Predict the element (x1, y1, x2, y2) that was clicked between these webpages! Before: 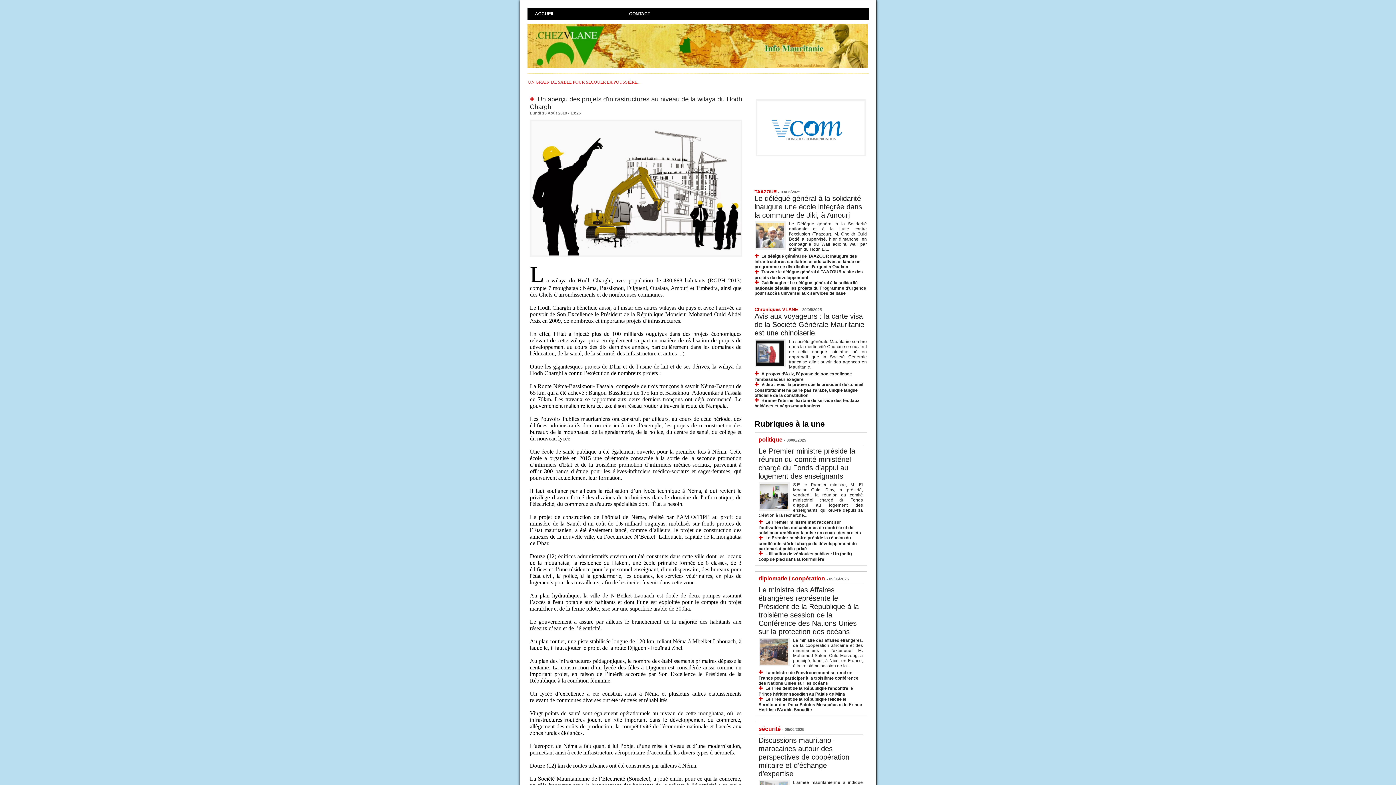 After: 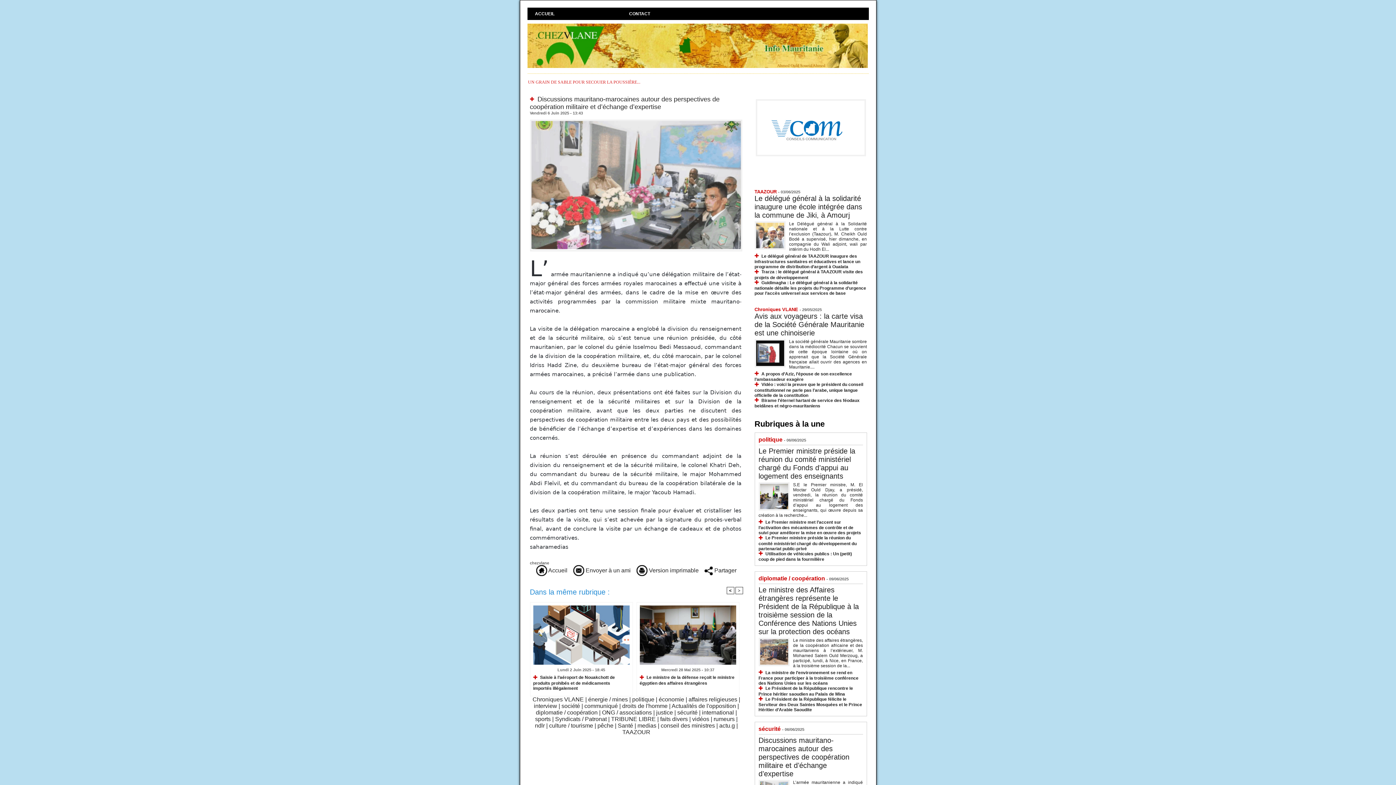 Action: bbox: (758, 780, 789, 784)